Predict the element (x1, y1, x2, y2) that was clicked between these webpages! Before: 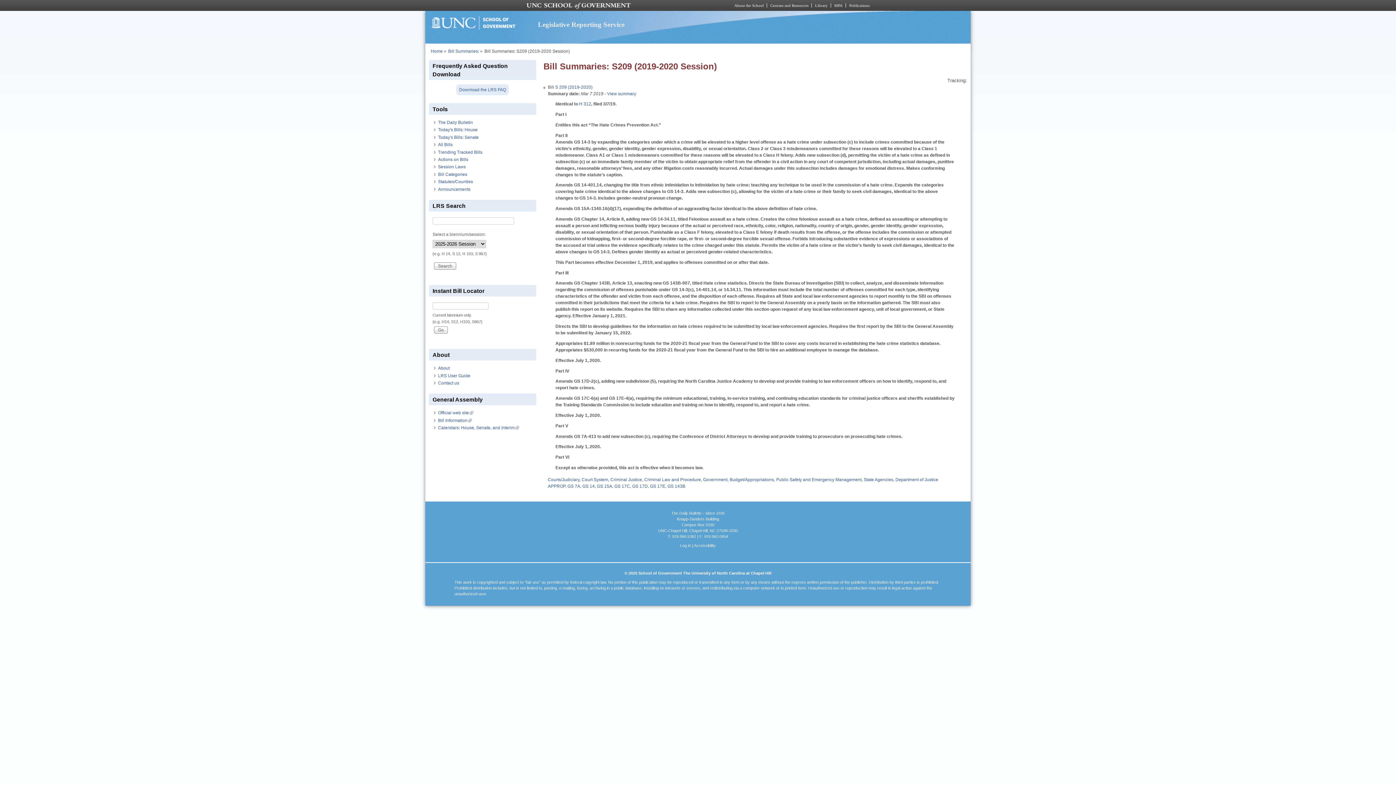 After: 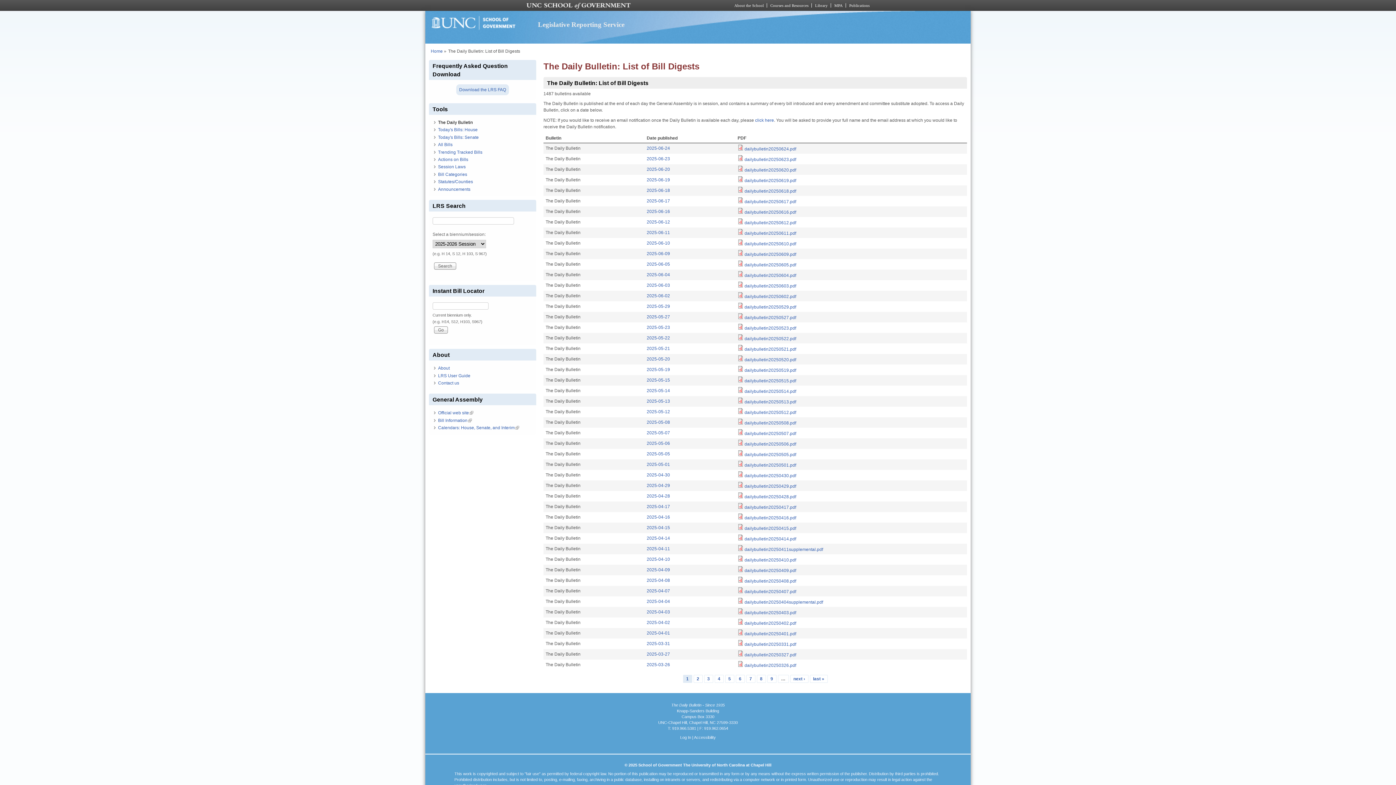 Action: label: The Daily Bulletin bbox: (438, 120, 473, 125)